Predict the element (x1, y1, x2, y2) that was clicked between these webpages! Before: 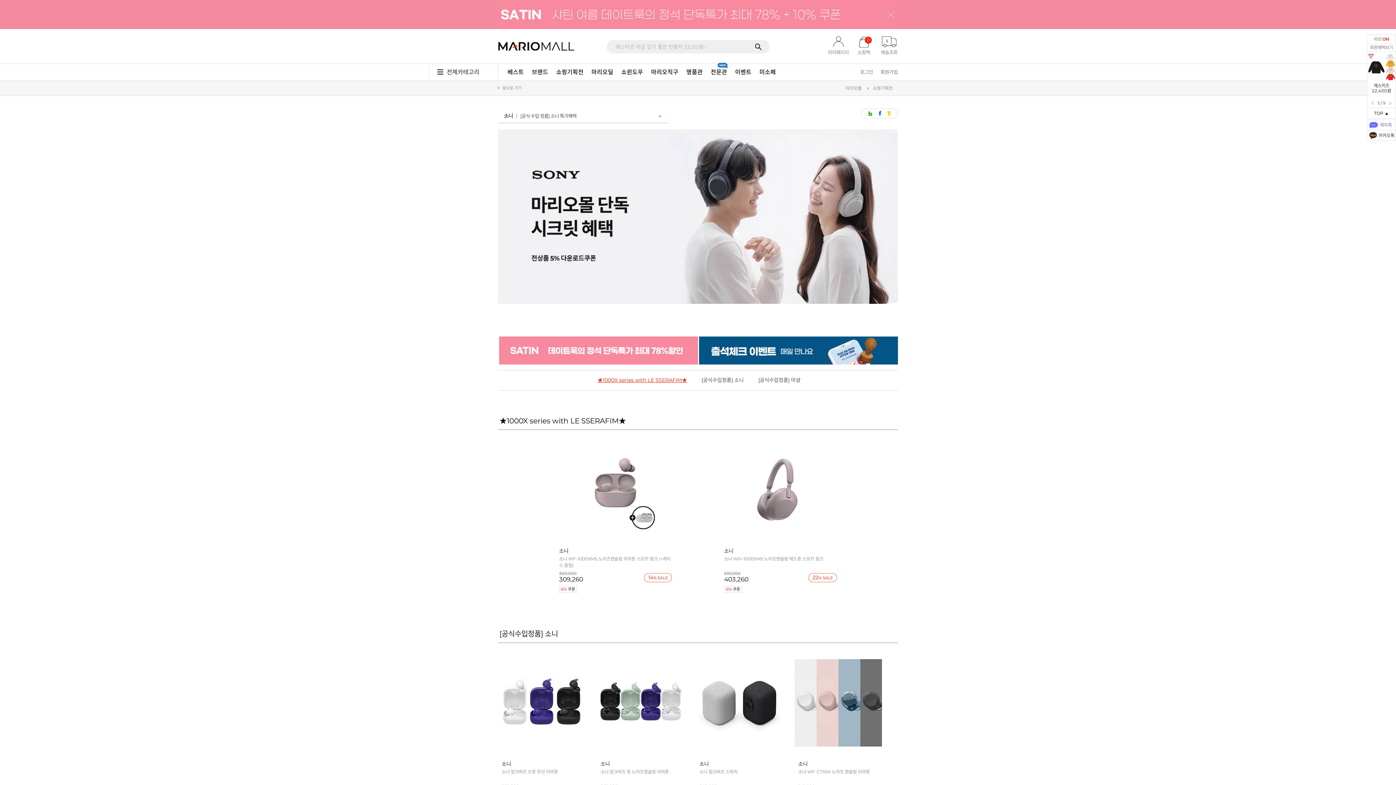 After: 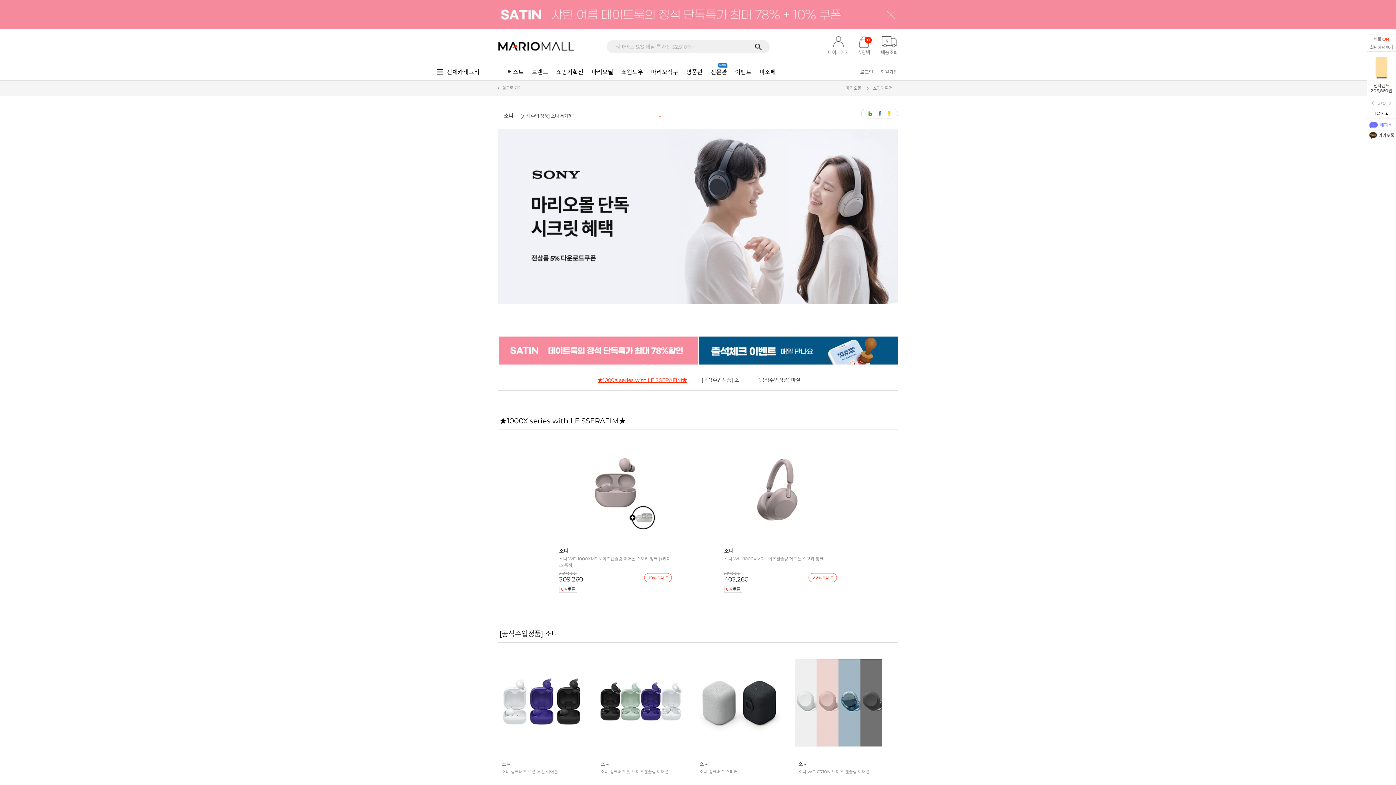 Action: bbox: (1370, 101, 1375, 105) label: Previous slide